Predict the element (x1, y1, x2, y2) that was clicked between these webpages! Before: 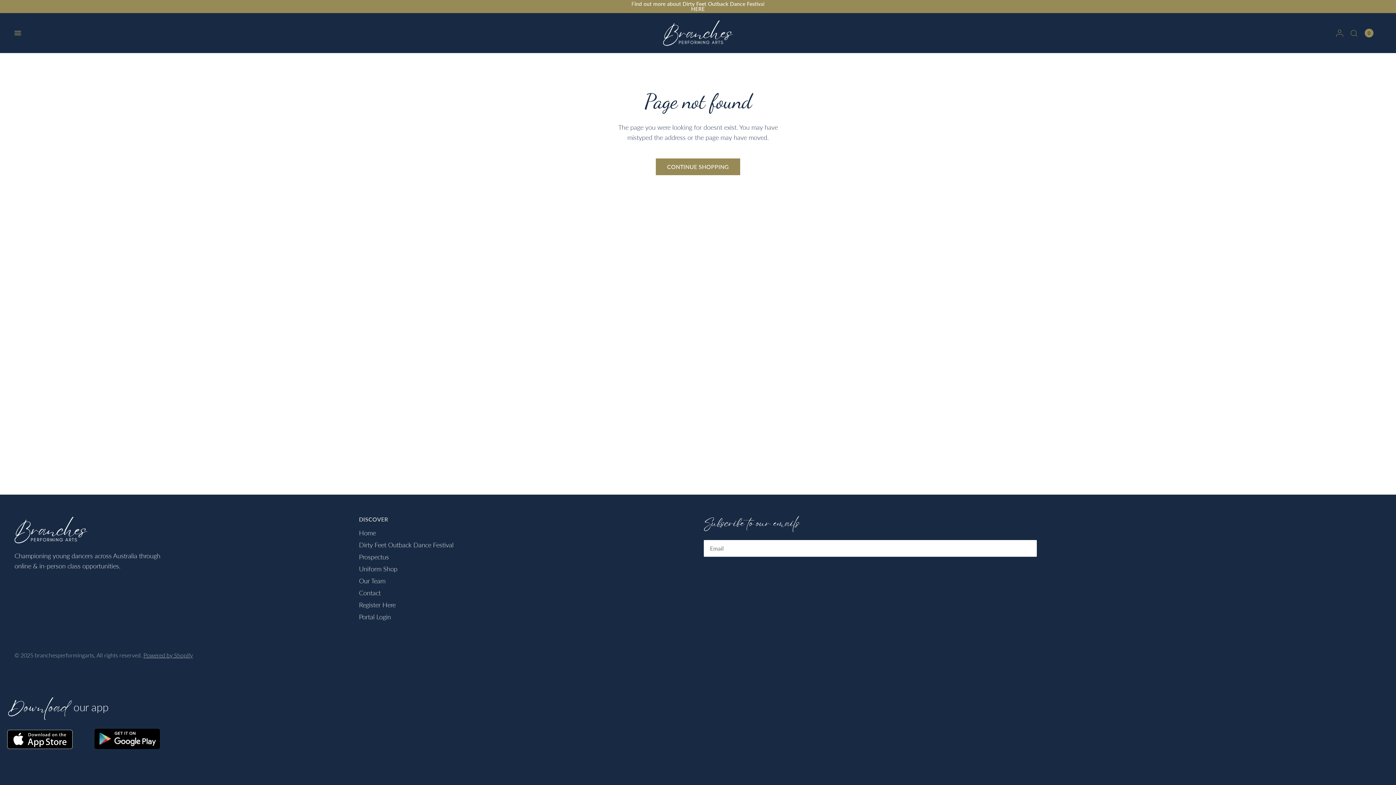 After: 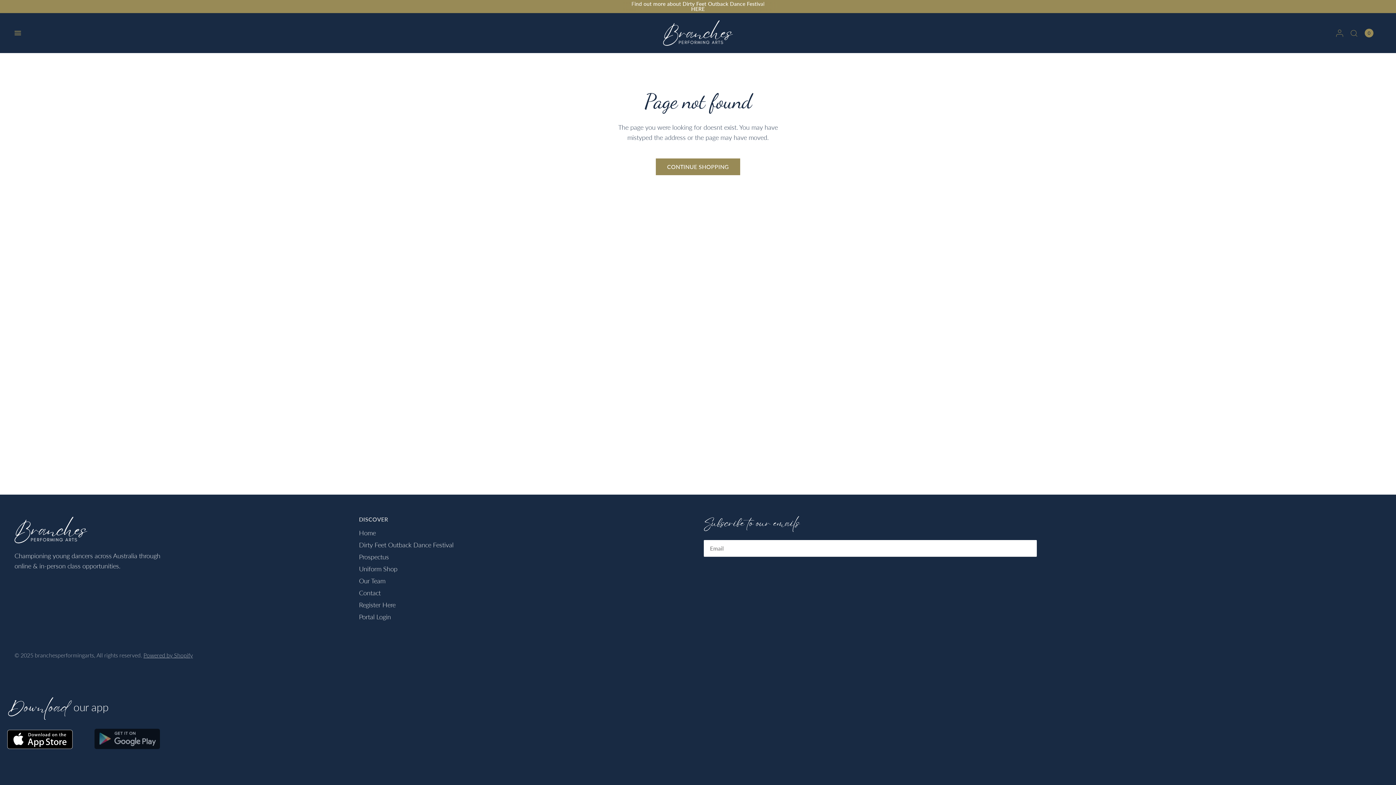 Action: bbox: (7, 730, 72, 749)